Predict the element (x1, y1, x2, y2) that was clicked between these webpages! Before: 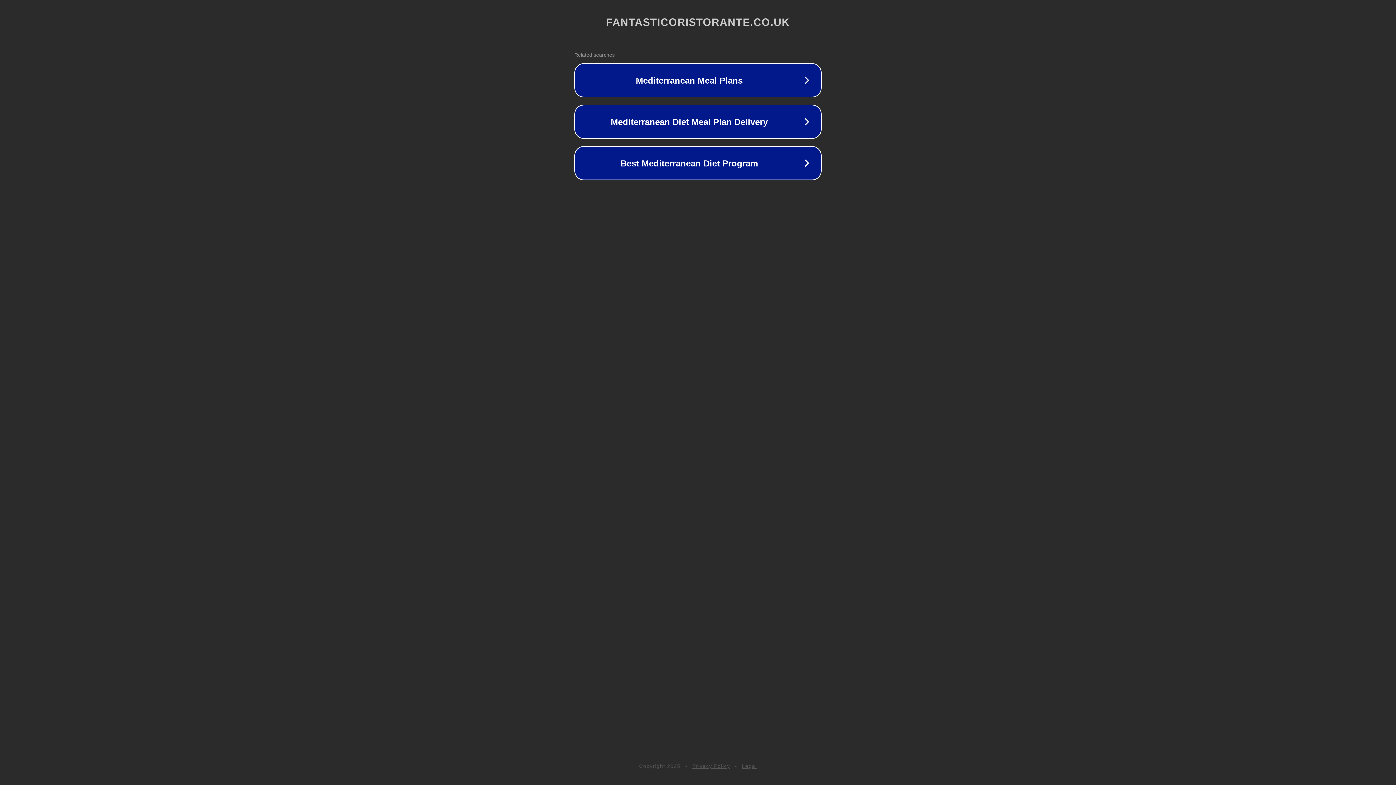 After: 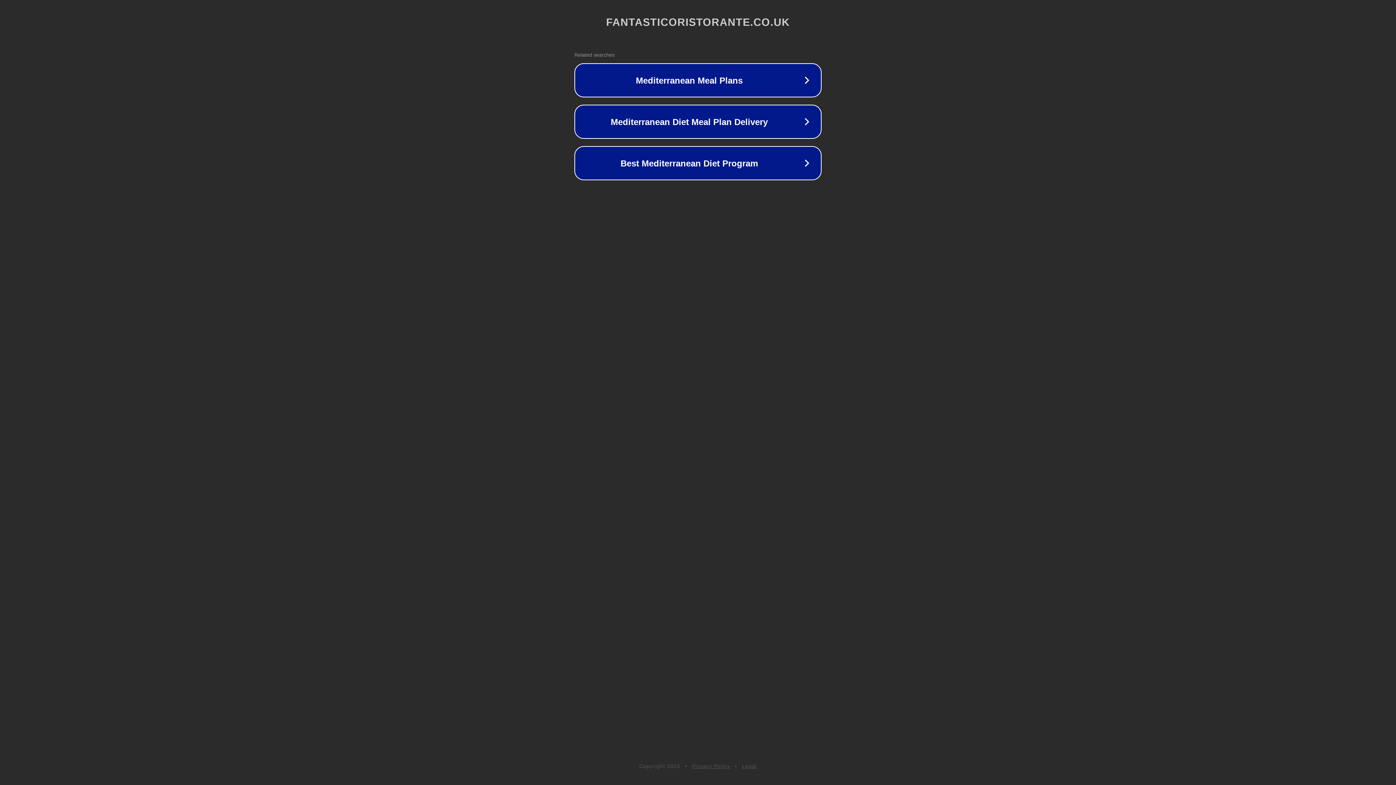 Action: bbox: (742, 763, 757, 769) label: Legal